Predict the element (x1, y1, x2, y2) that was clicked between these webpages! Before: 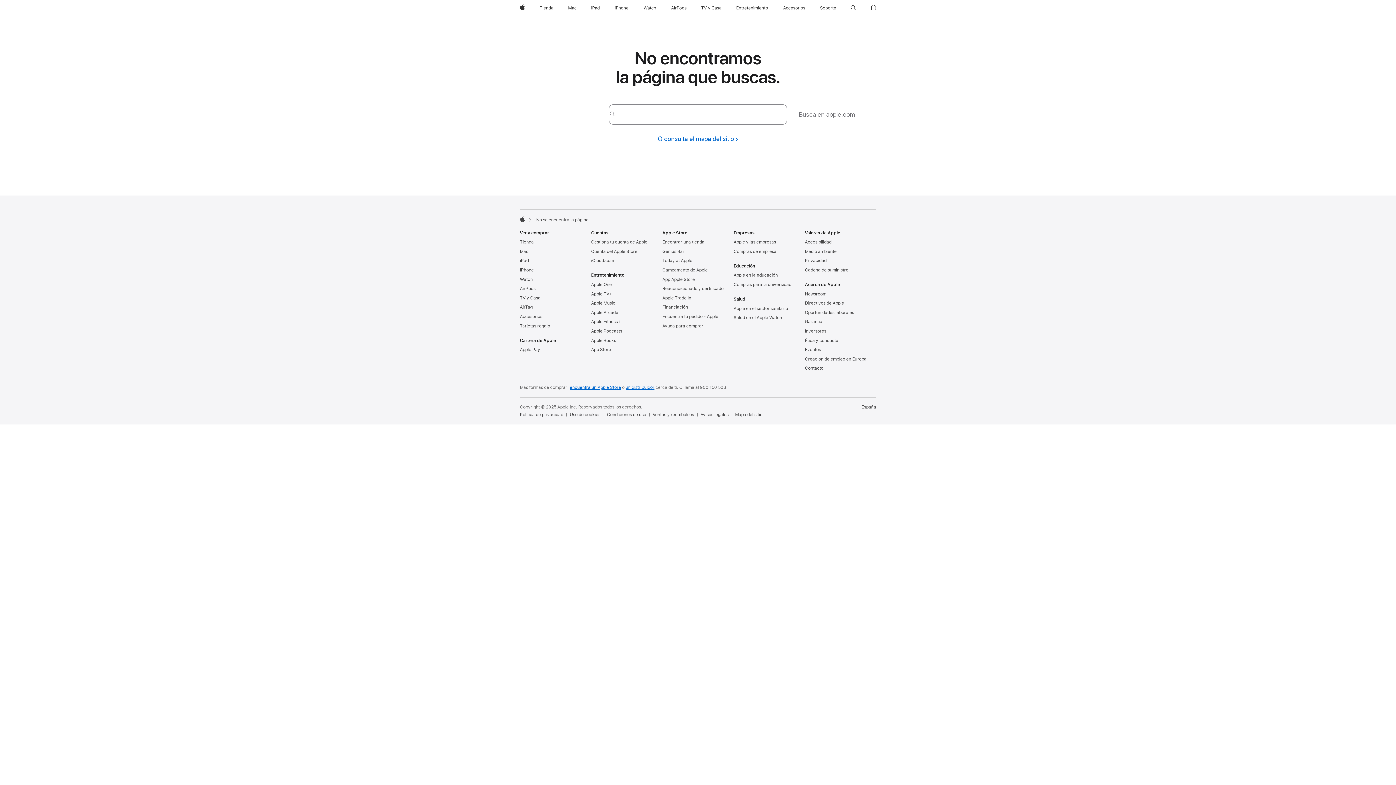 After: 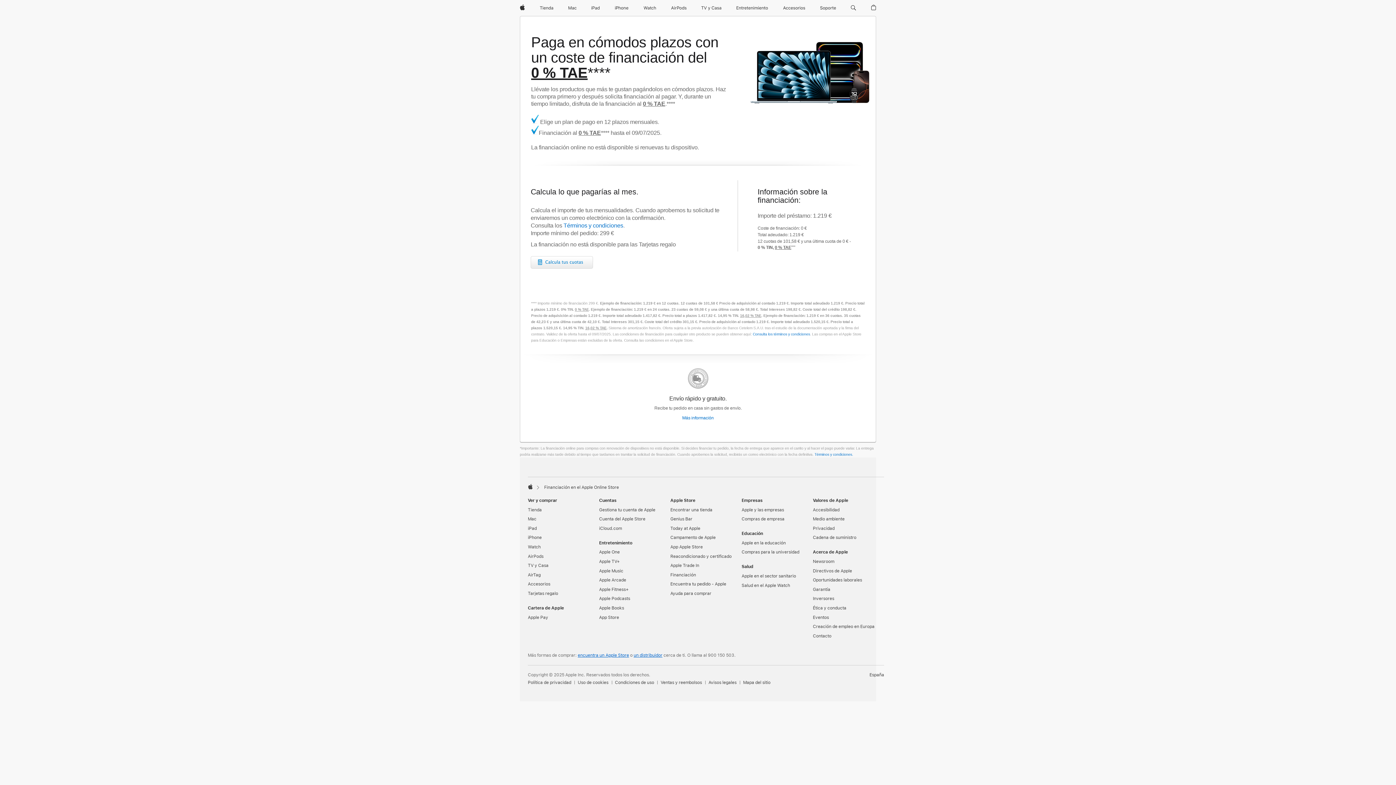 Action: bbox: (662, 304, 688, 309) label: Financiación